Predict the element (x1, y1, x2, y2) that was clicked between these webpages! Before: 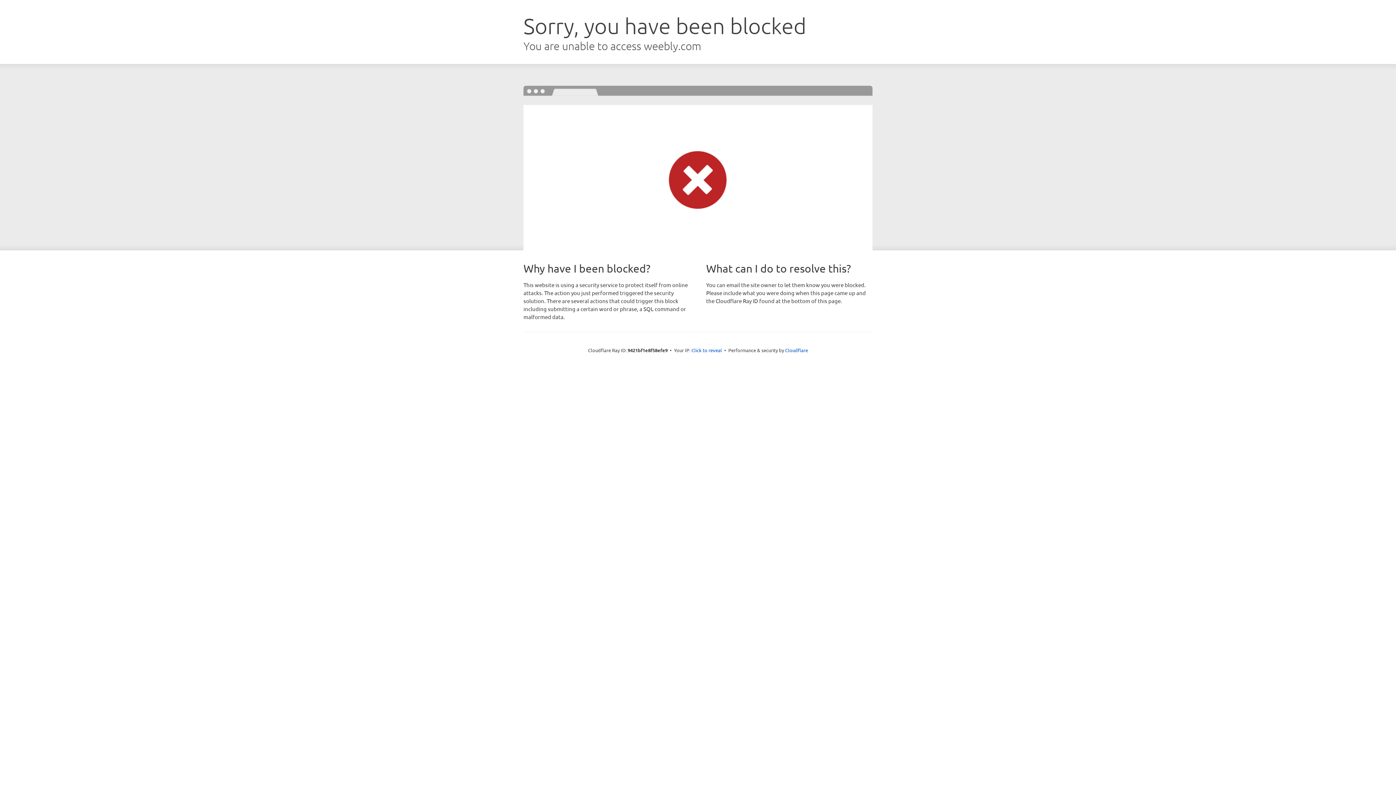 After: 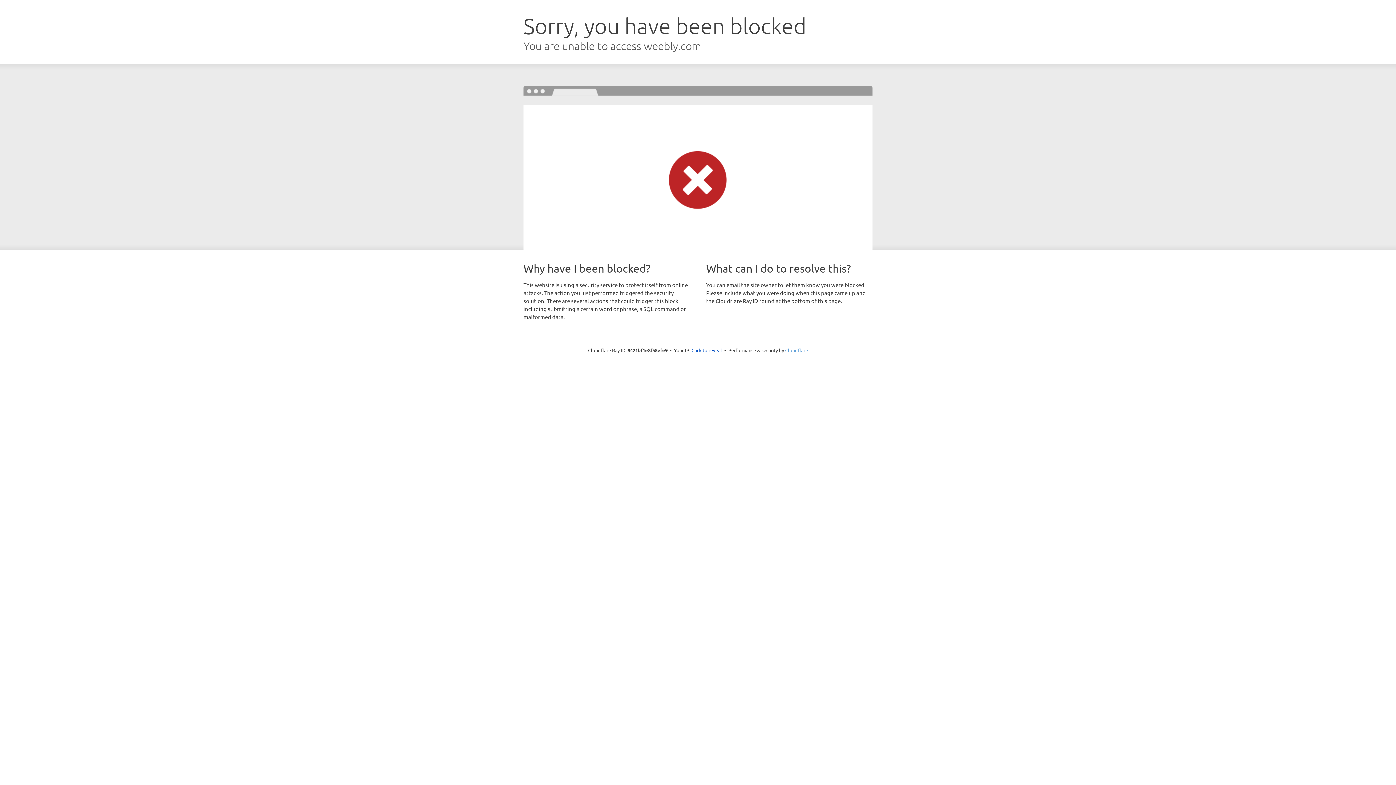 Action: bbox: (785, 347, 808, 353) label: Cloudflare